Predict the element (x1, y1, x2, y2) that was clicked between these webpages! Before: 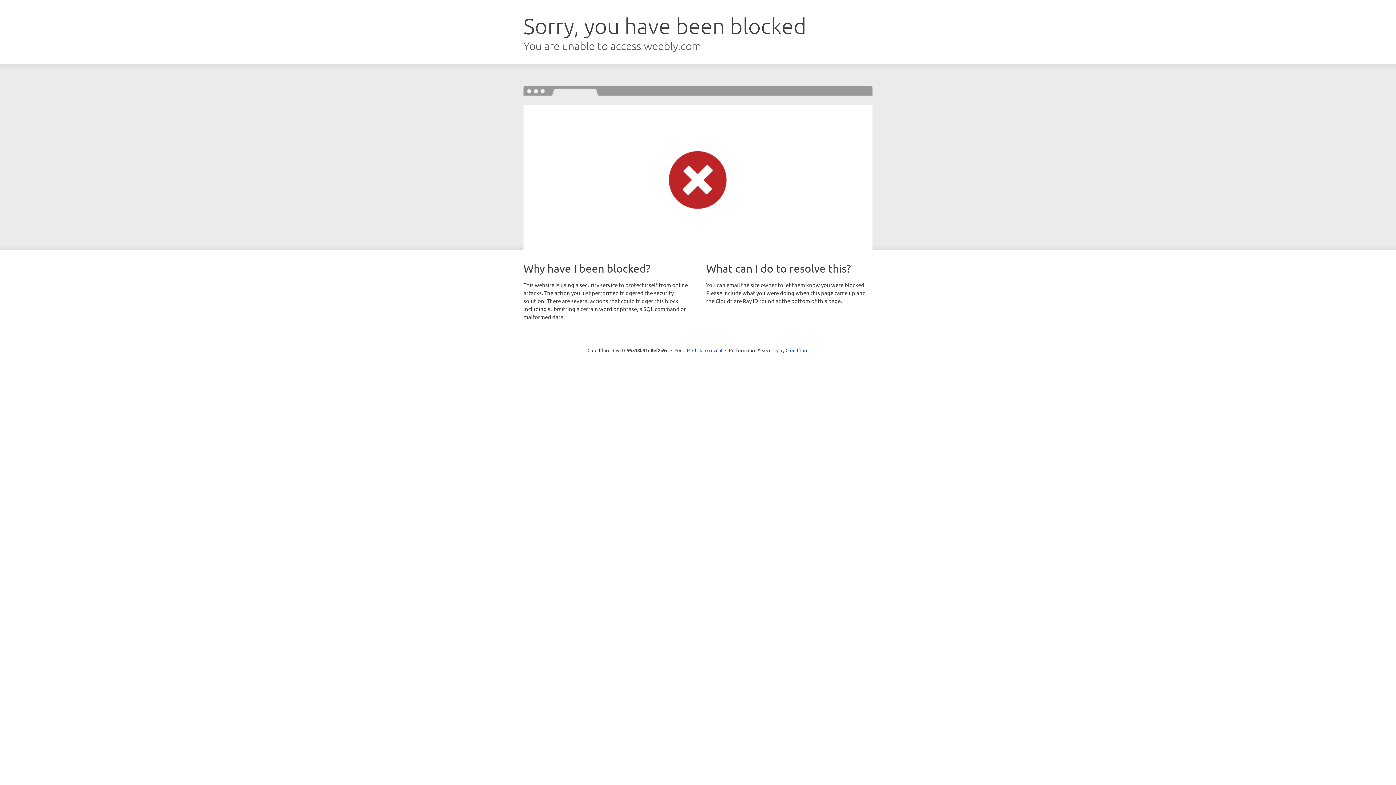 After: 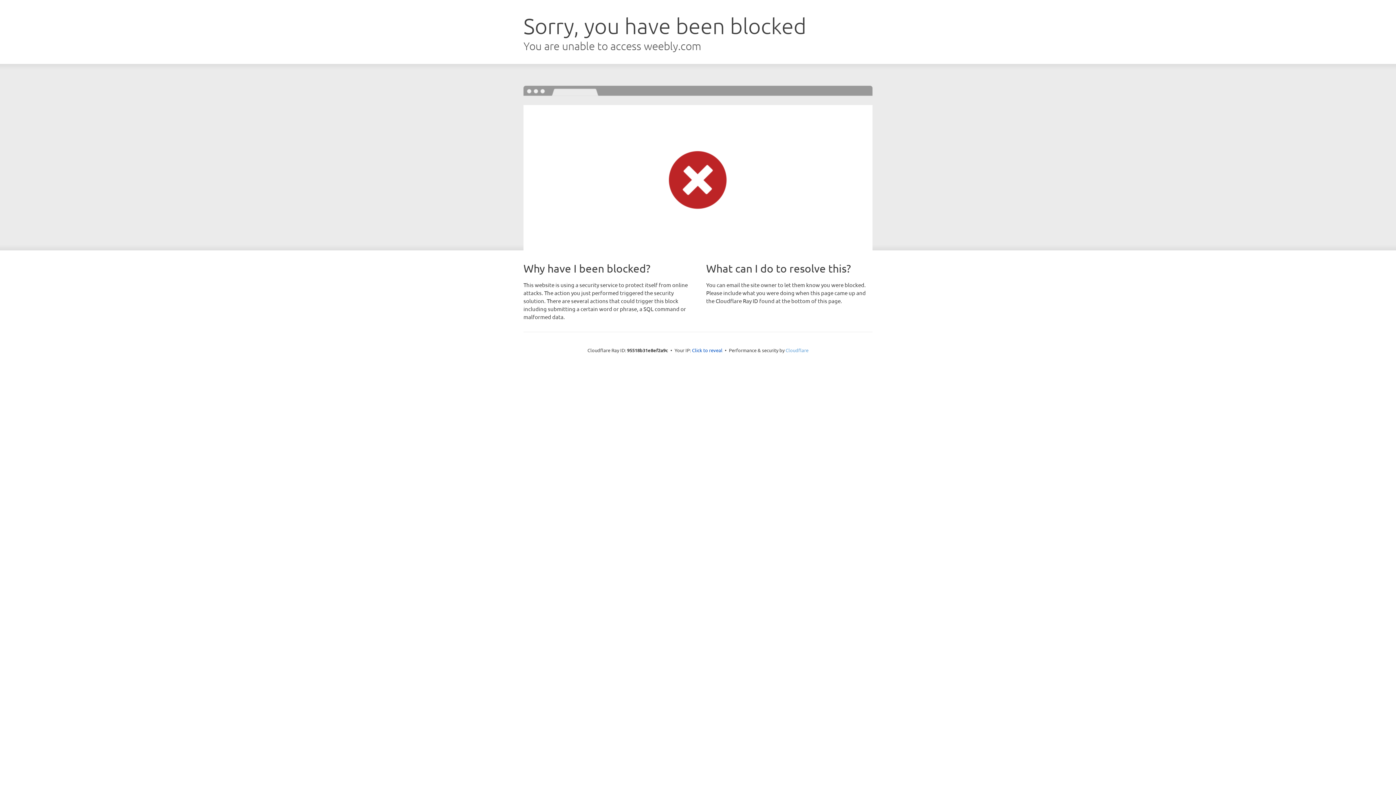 Action: bbox: (785, 347, 808, 353) label: Cloudflare